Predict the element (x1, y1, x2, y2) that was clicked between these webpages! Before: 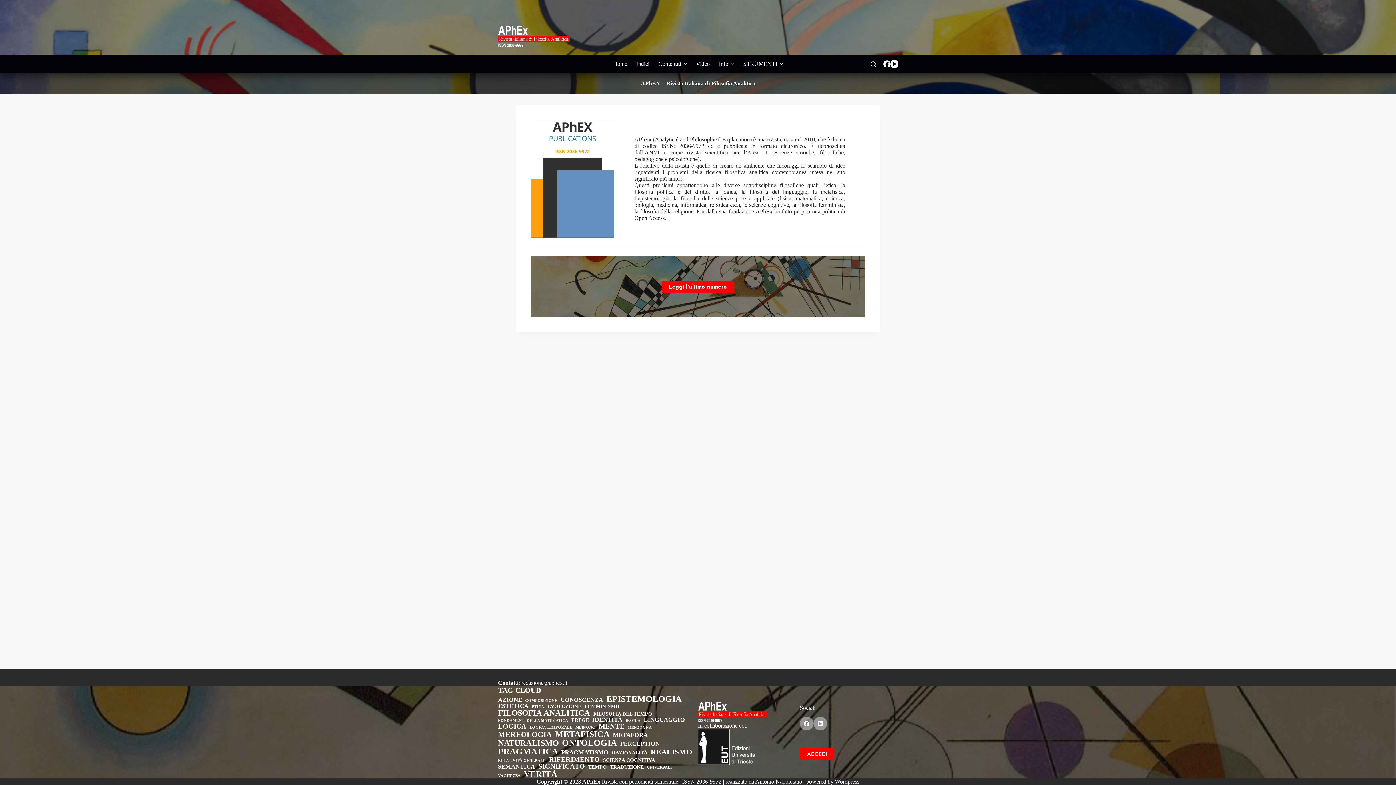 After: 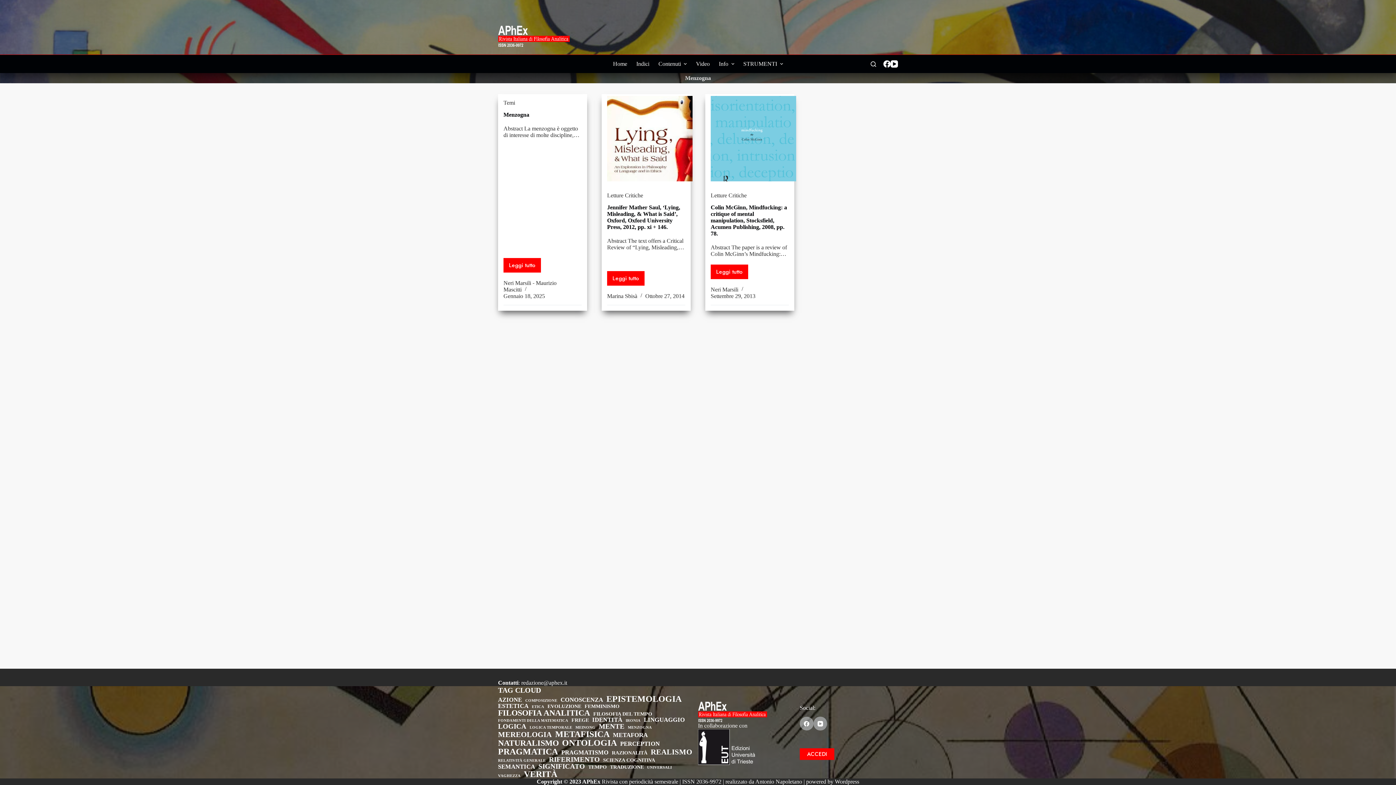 Action: label: Menzogna (3 elementi) bbox: (628, 726, 652, 729)